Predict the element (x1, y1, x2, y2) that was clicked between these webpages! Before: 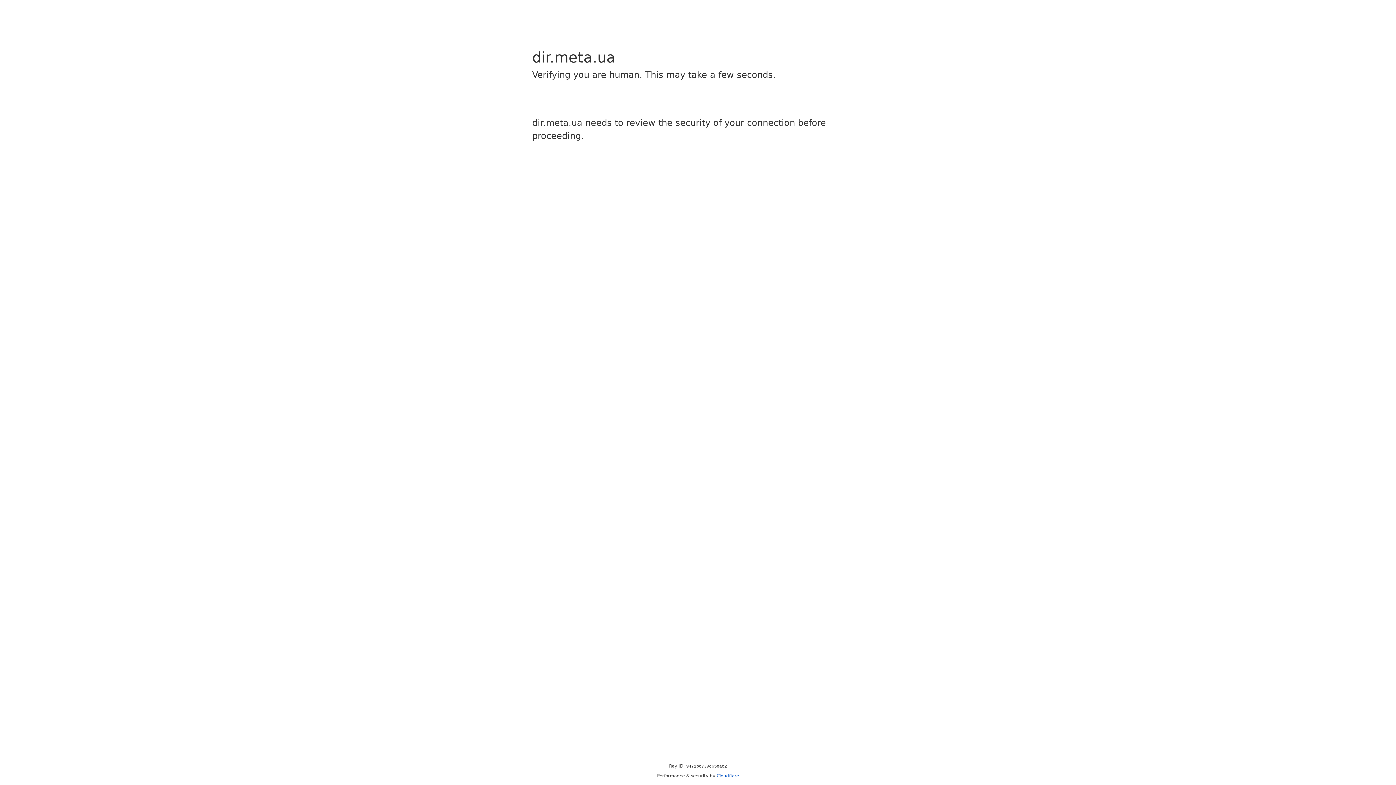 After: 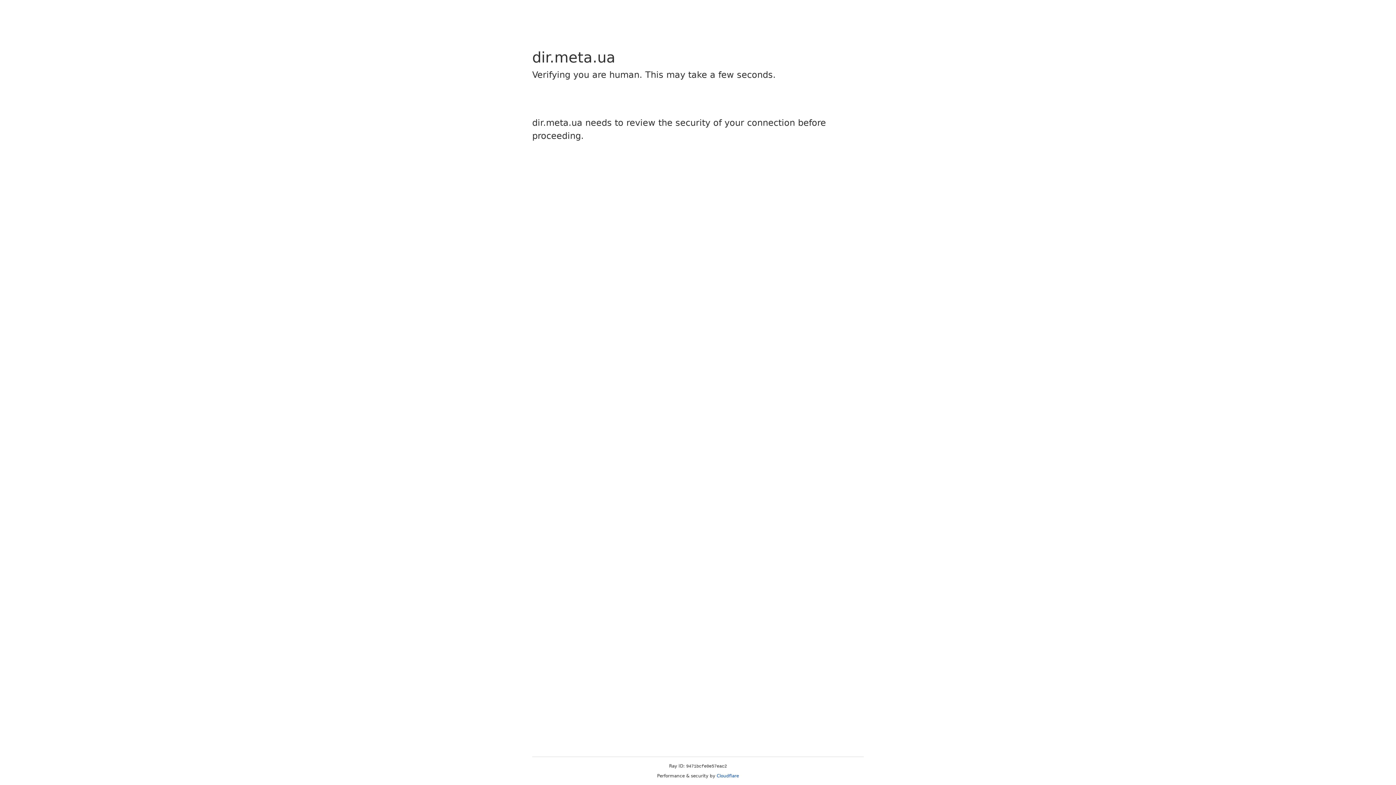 Action: label: Cloudflare bbox: (716, 773, 739, 778)